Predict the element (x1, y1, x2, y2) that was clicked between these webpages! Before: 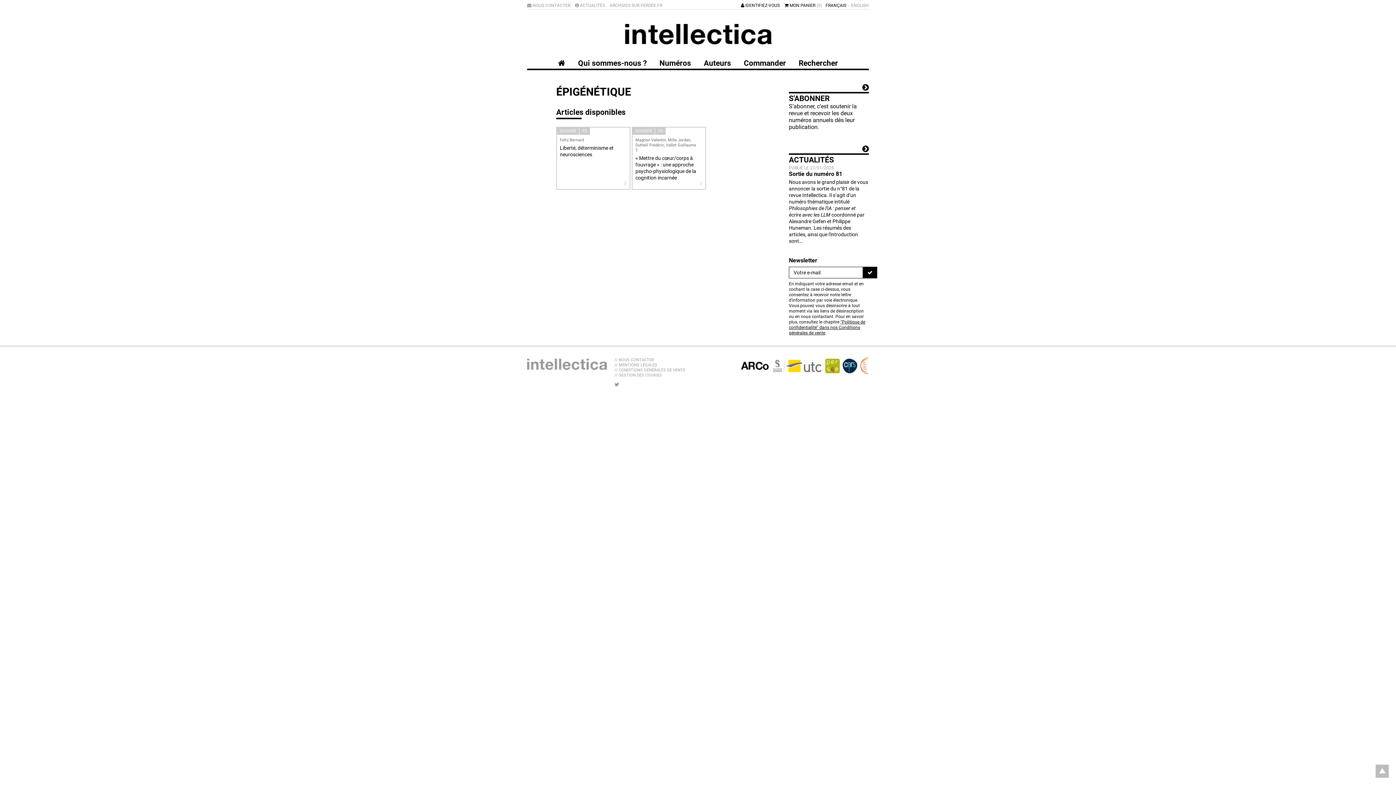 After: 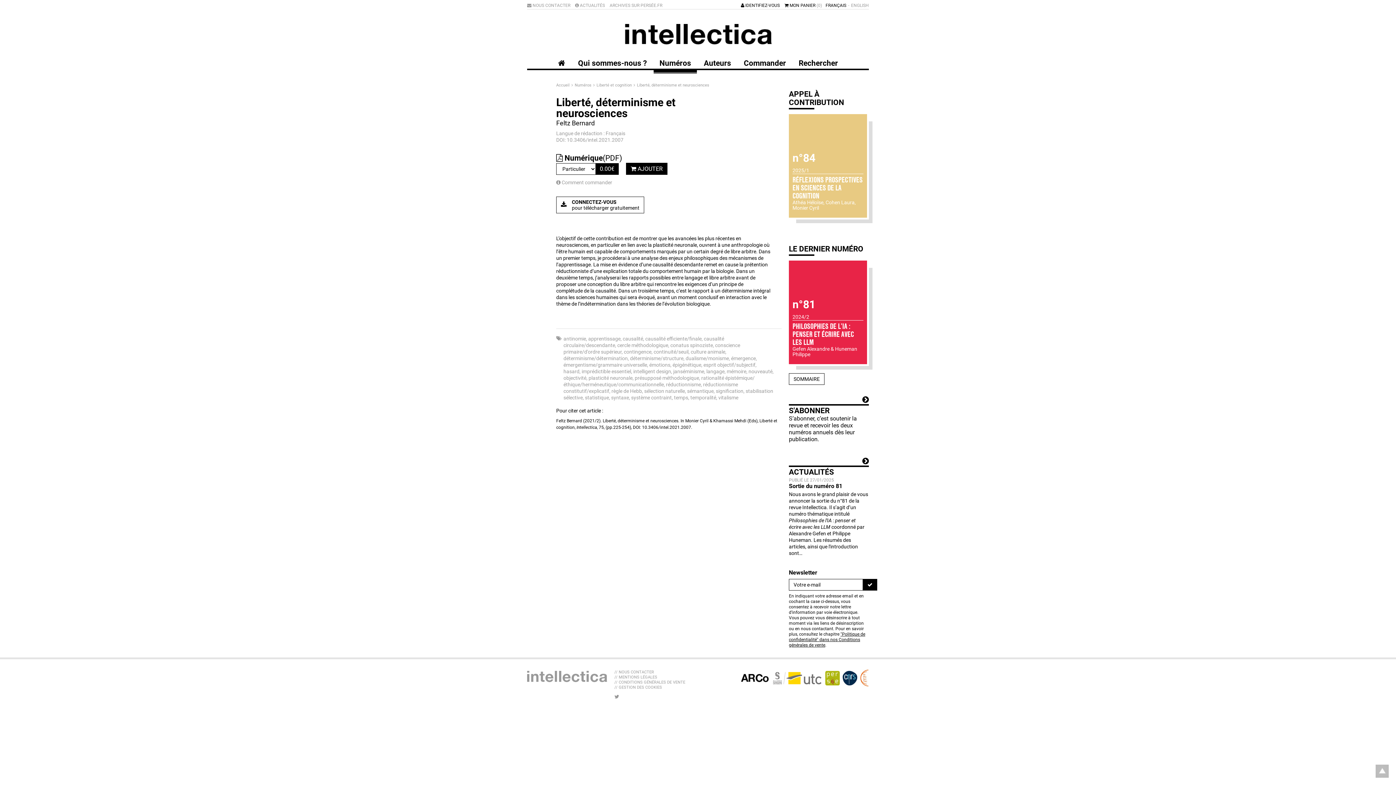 Action: label: DOSSIER
FR
Feltz Bernard
Liberté, déterminisme et neurosciences bbox: (556, 126, 630, 189)